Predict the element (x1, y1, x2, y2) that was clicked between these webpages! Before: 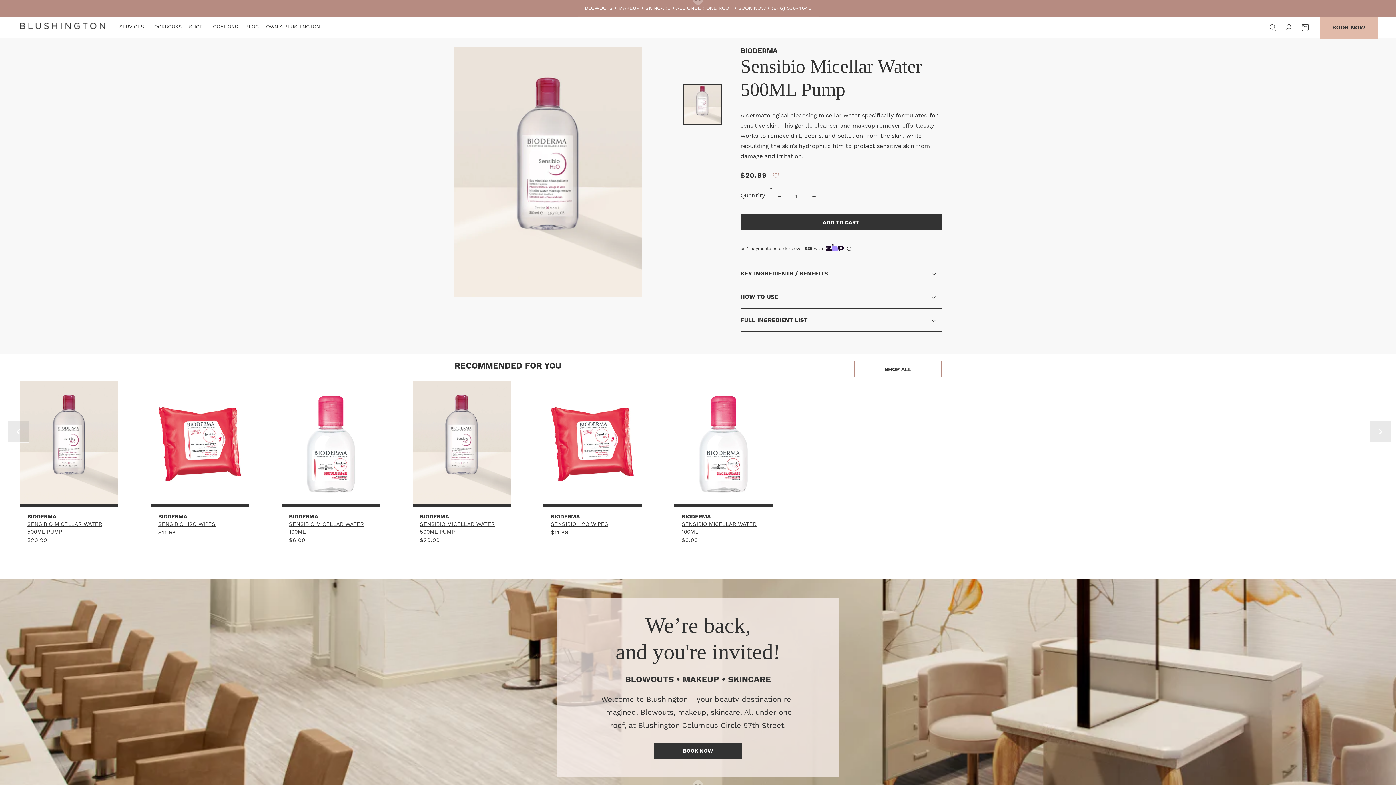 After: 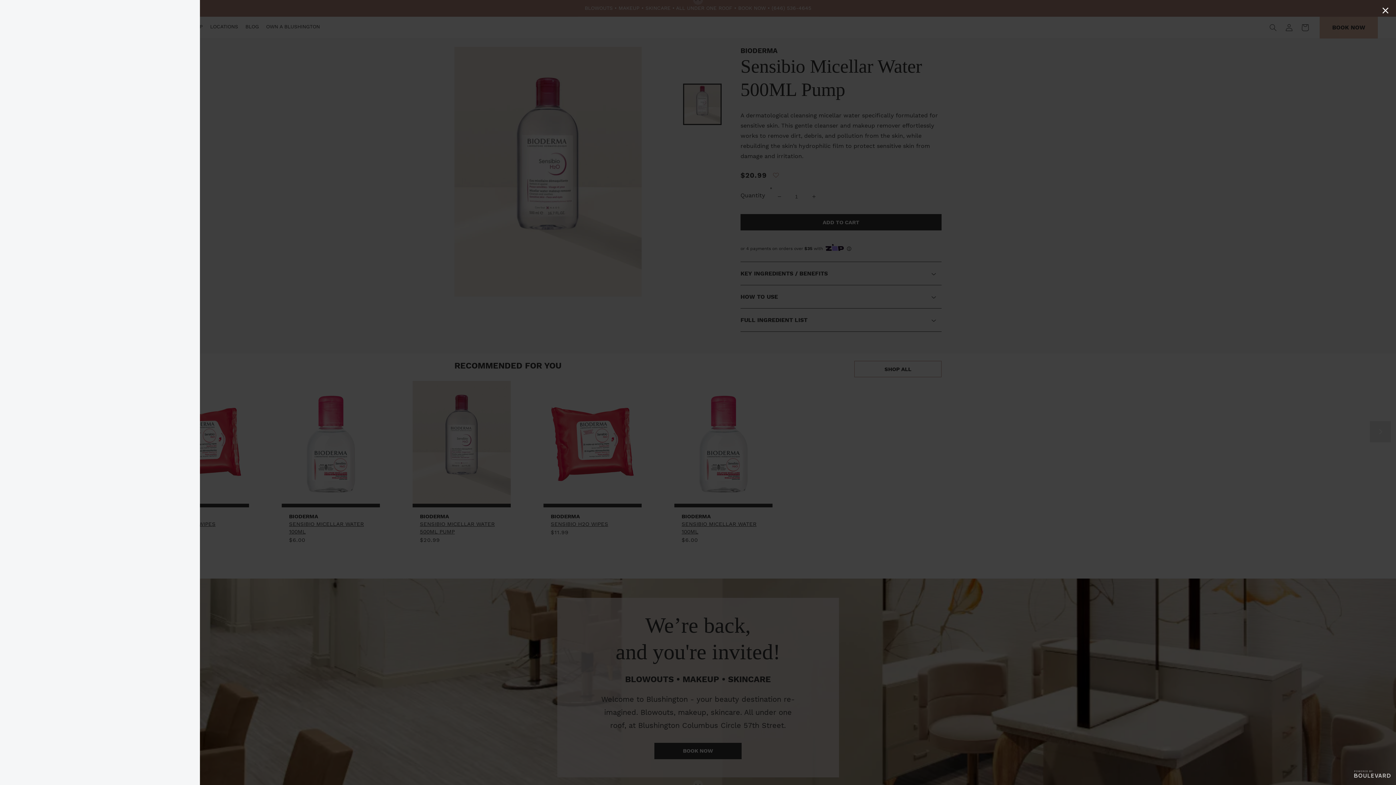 Action: bbox: (654, 743, 741, 759) label: BOOK NOW